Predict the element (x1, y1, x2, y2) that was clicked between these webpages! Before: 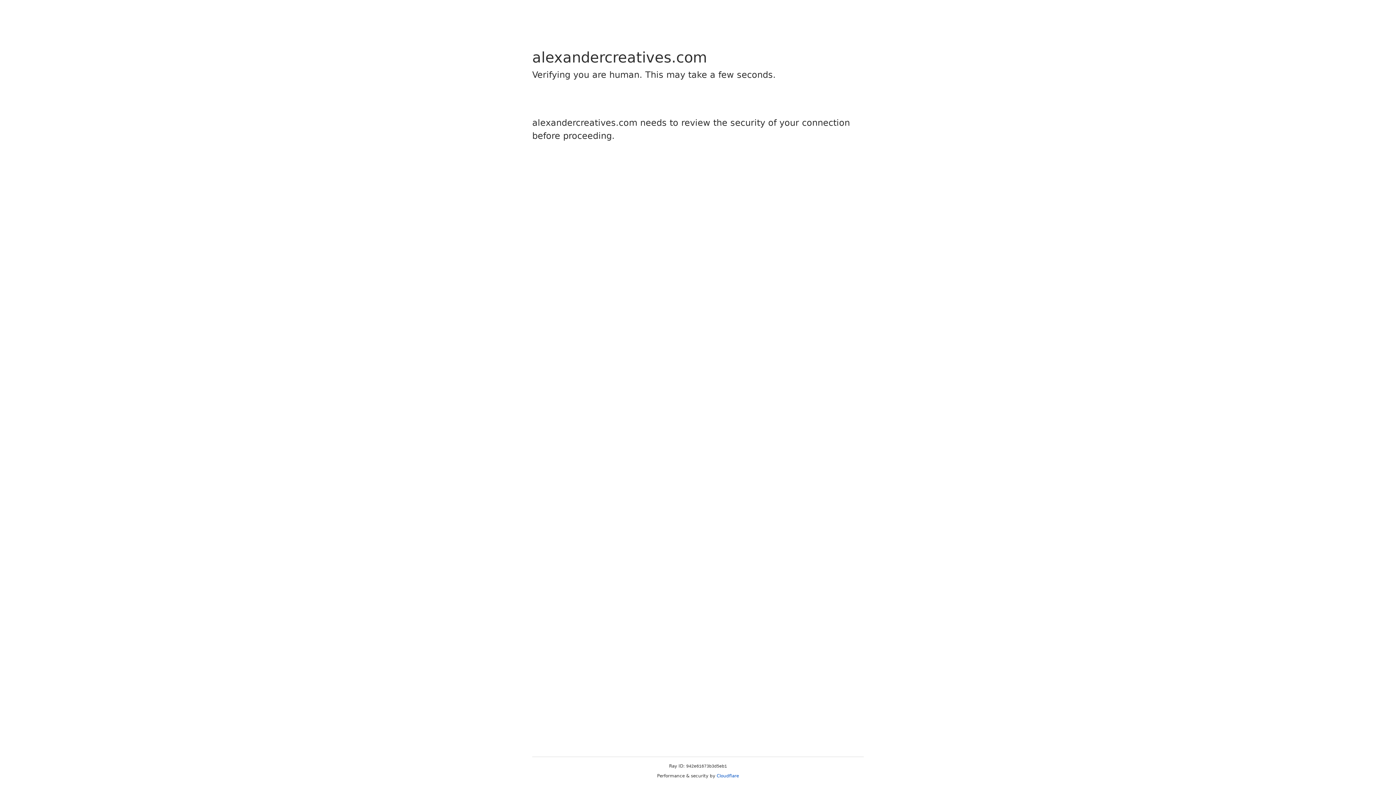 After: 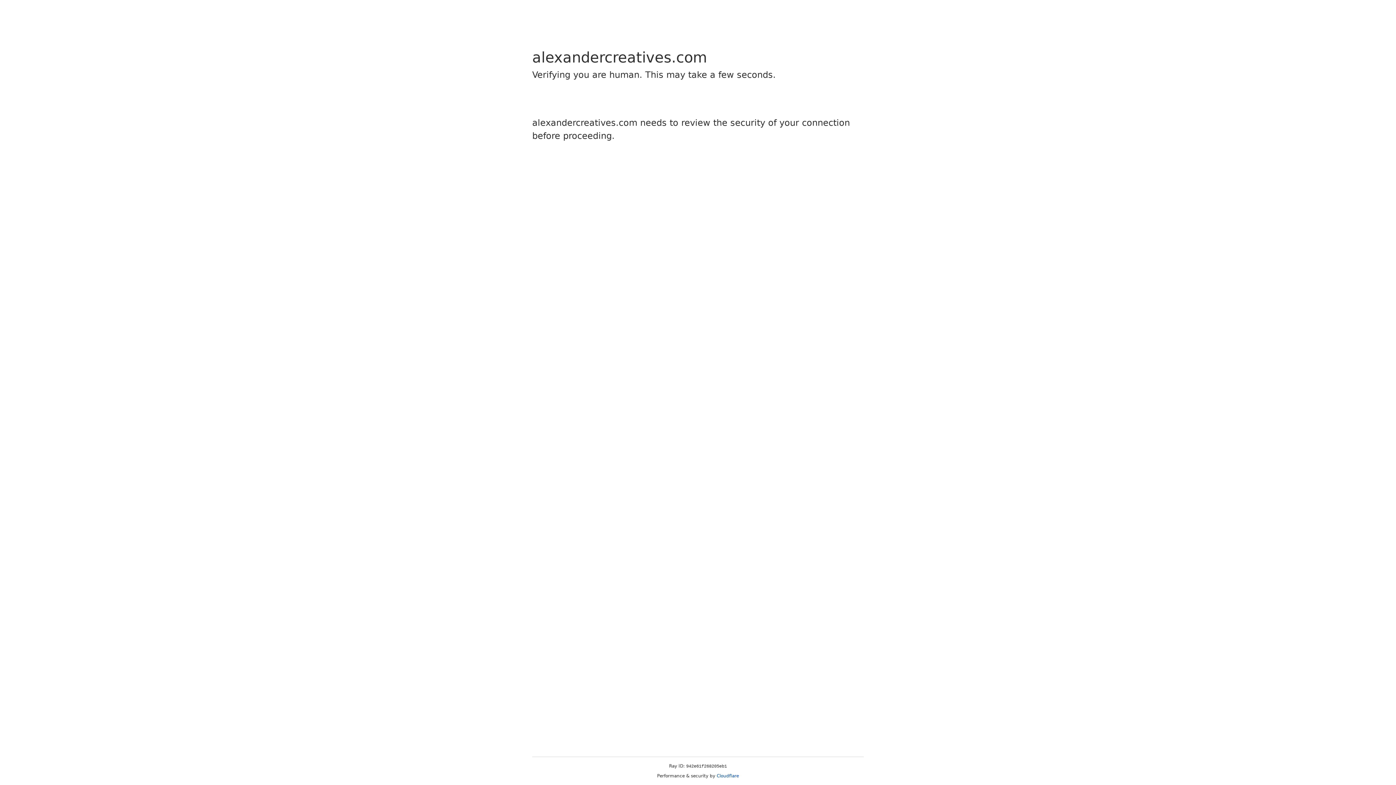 Action: bbox: (716, 773, 739, 778) label: Cloudflare